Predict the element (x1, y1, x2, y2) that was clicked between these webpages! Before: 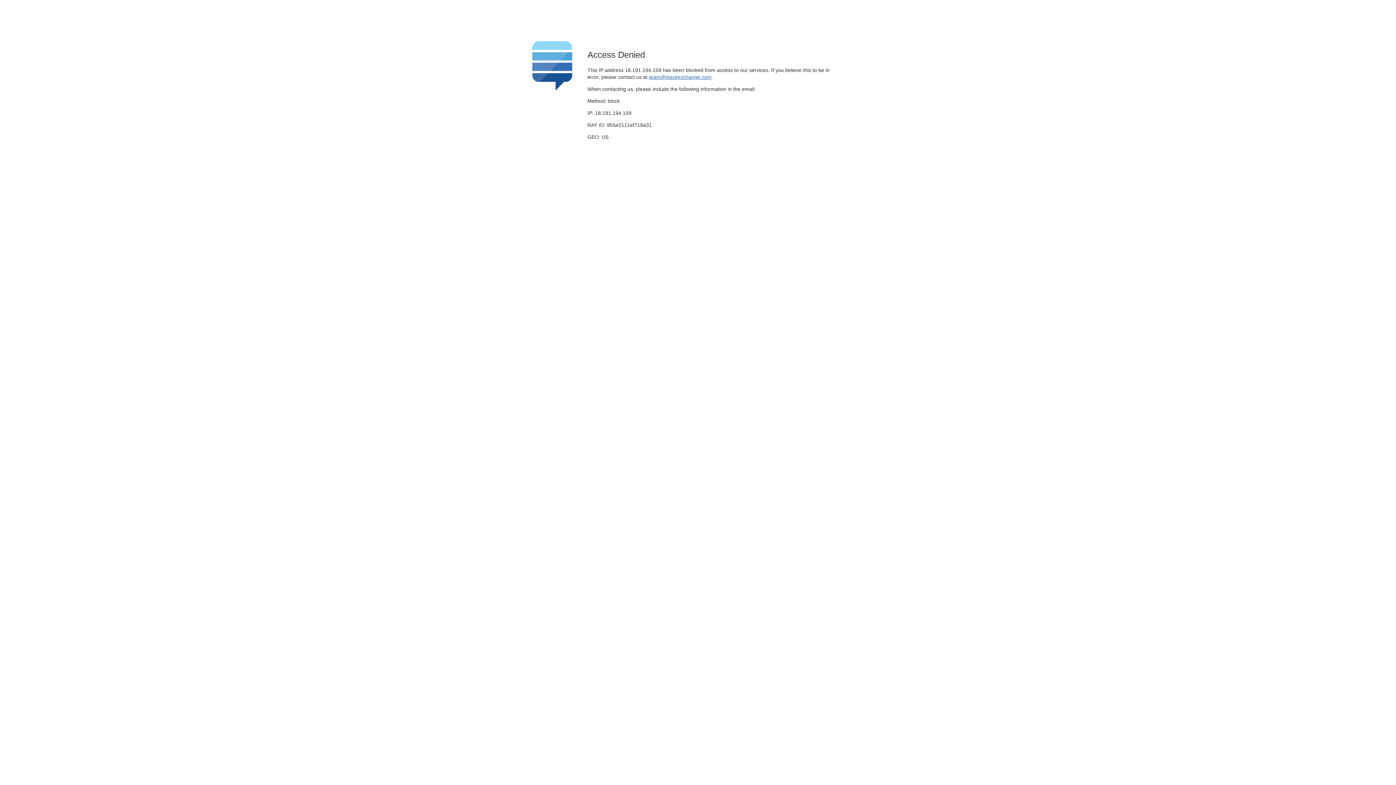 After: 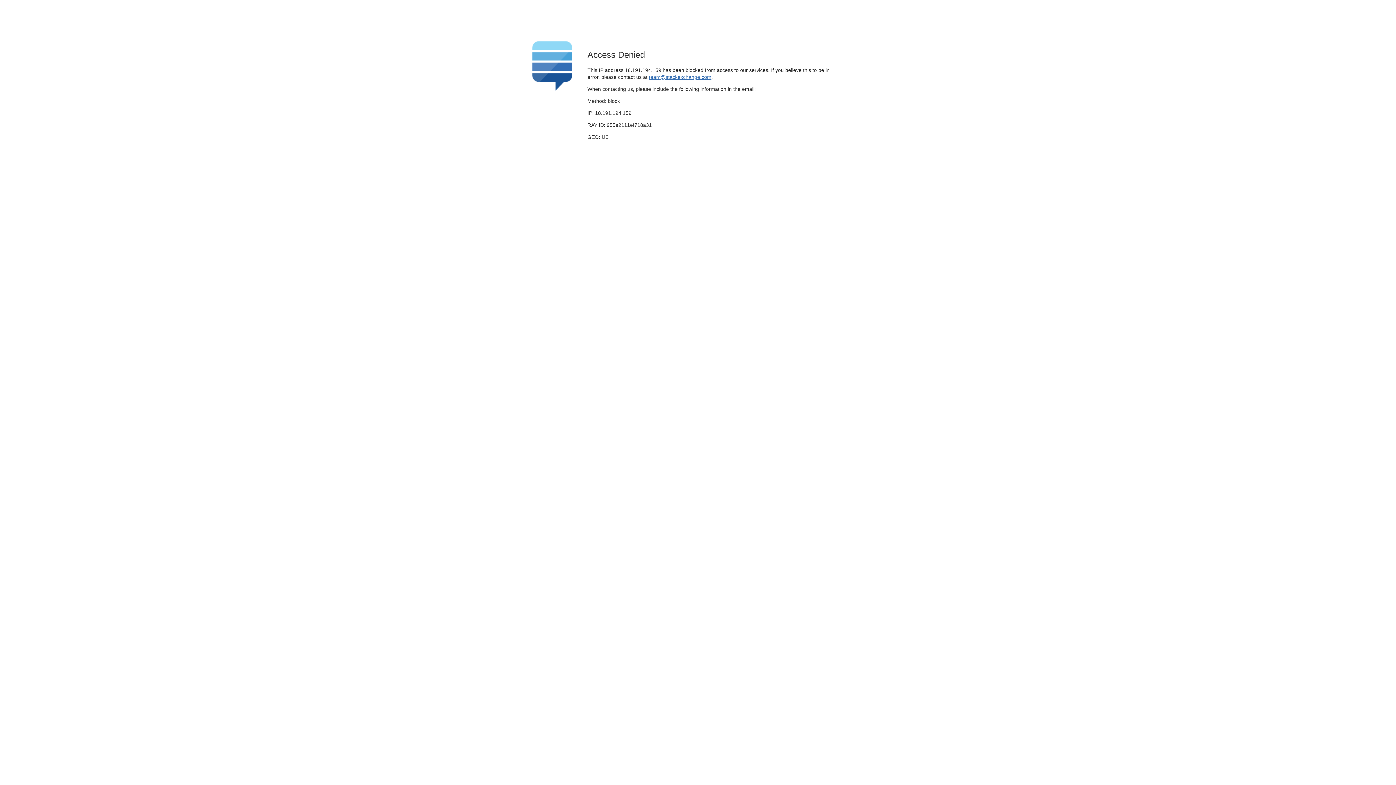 Action: bbox: (649, 74, 711, 79) label: team@stackexchange.com